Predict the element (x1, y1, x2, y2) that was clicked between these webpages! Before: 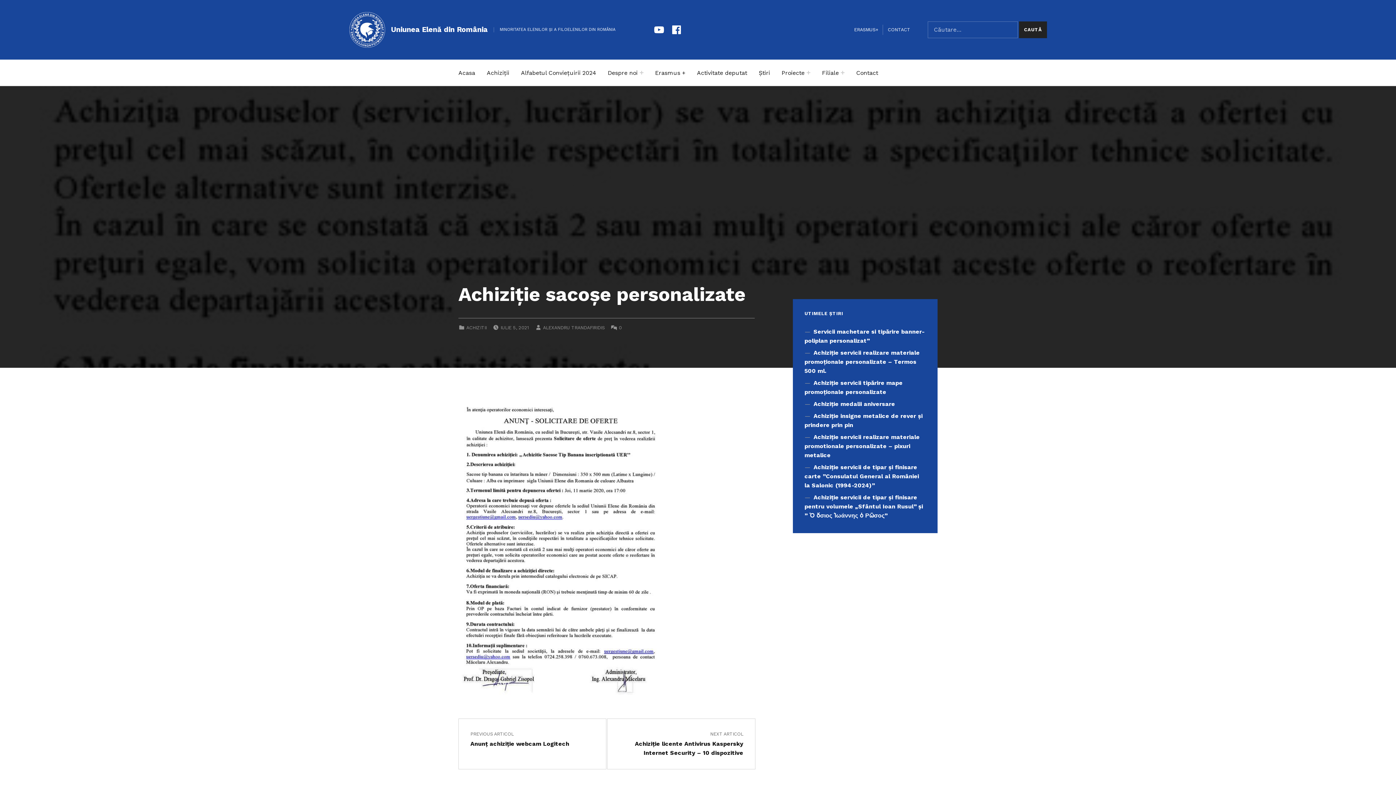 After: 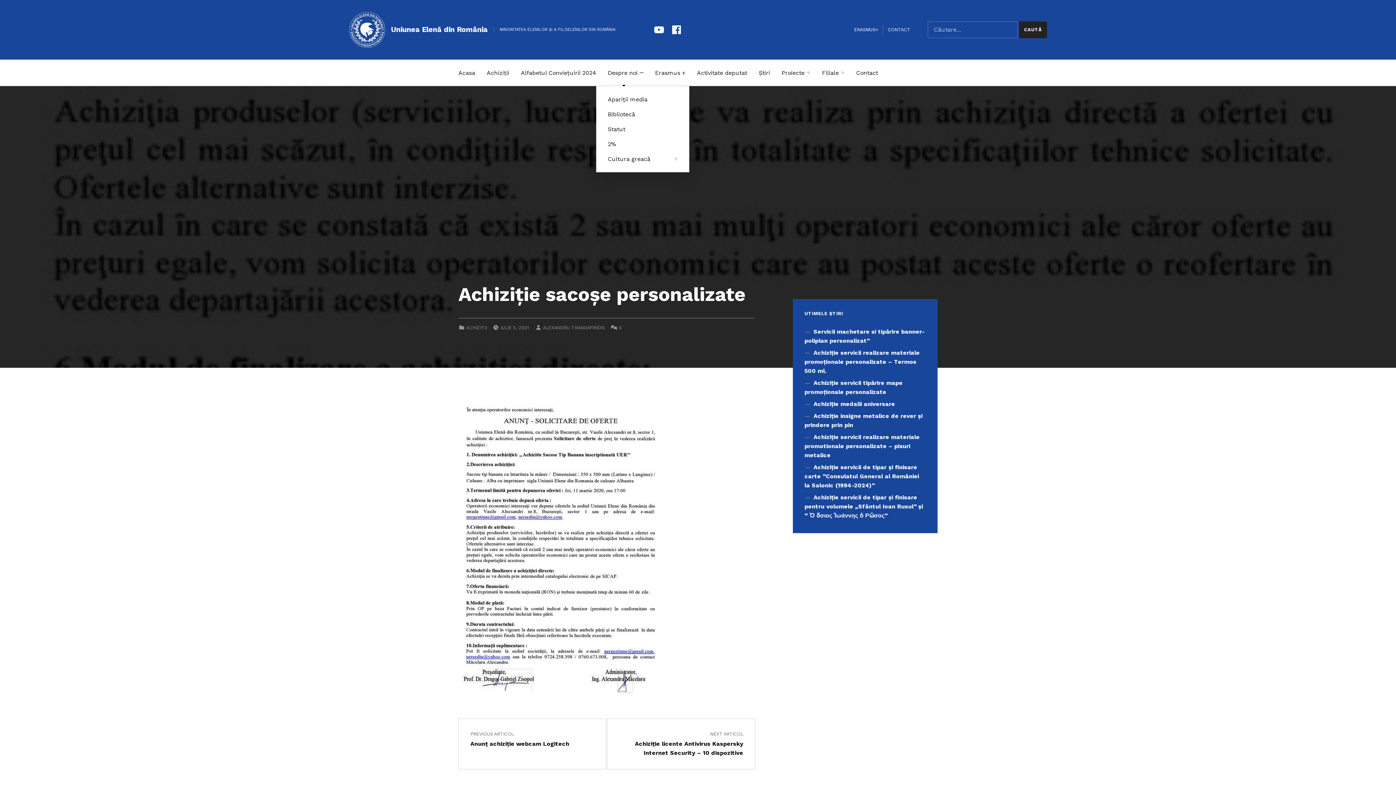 Action: bbox: (608, 59, 640, 86) label: Despre noi